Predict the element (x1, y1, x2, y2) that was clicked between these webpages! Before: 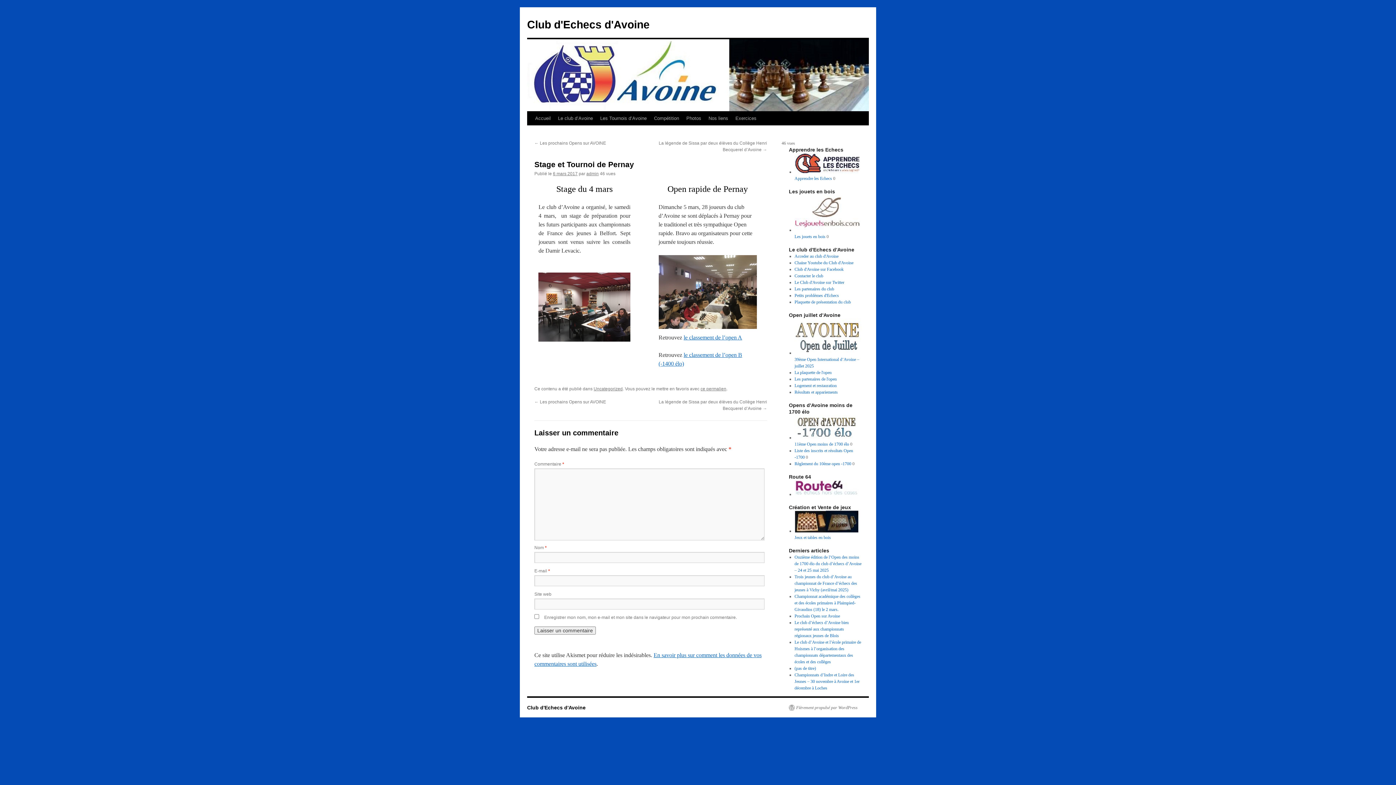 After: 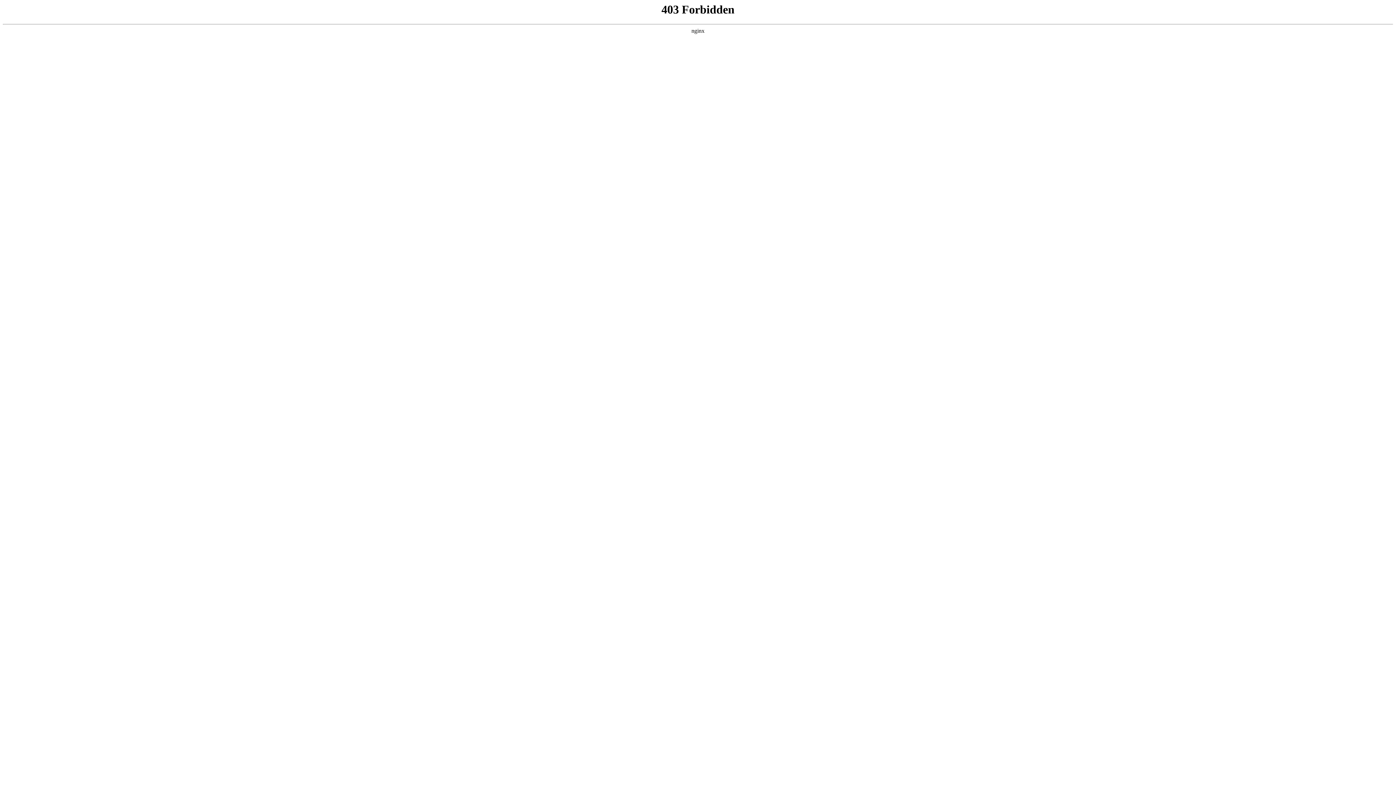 Action: label: Fièrement propulsé par WordPress bbox: (789, 704, 857, 710)